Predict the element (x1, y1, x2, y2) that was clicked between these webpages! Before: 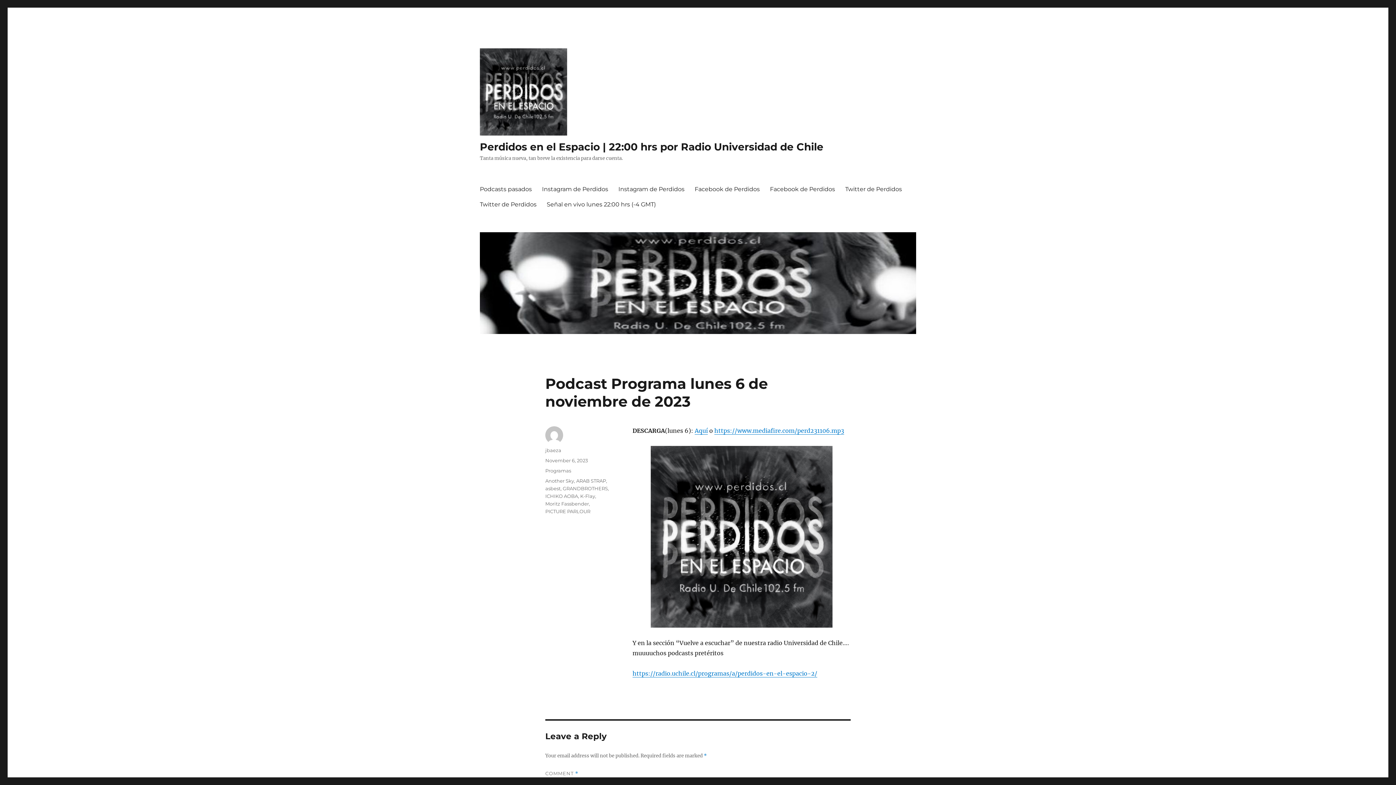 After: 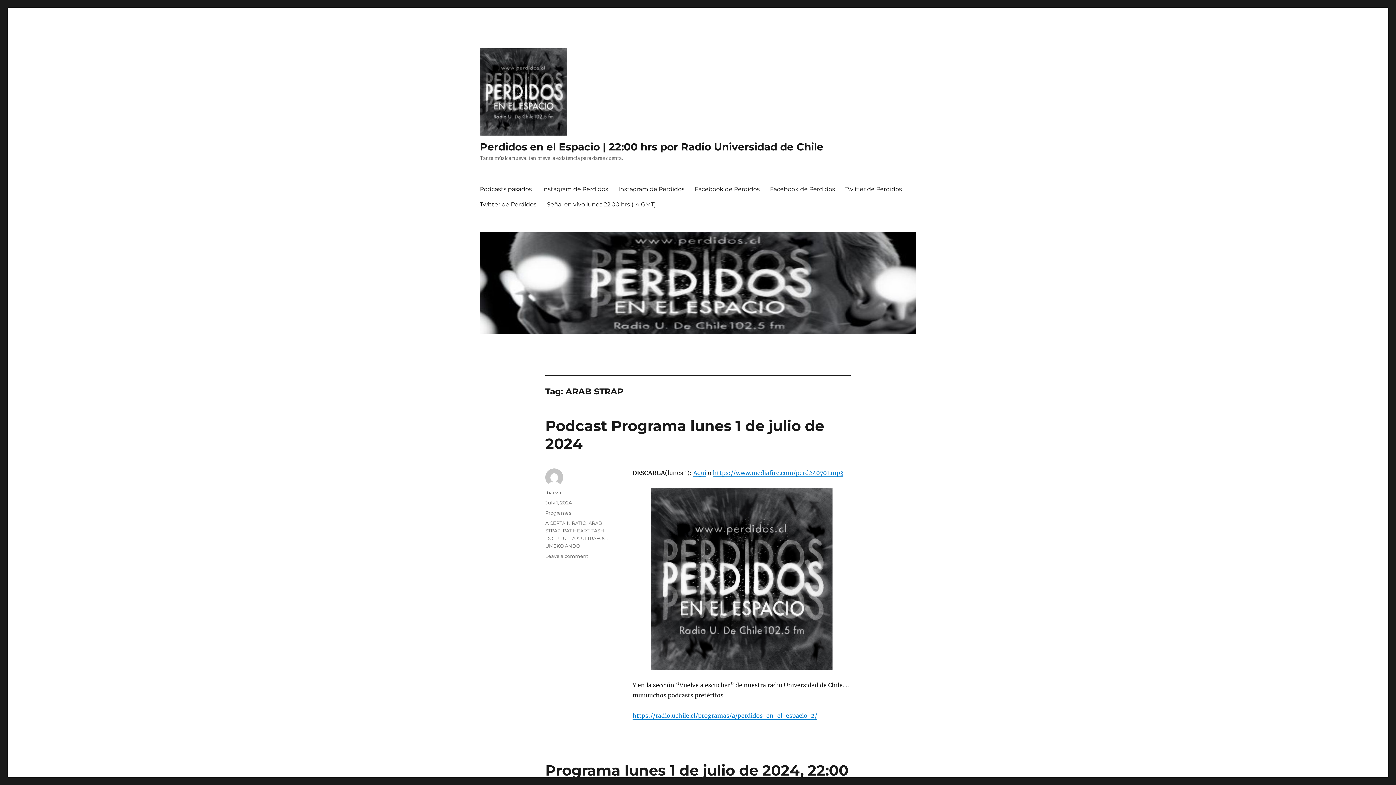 Action: label: ARAB STRAP bbox: (576, 478, 606, 484)